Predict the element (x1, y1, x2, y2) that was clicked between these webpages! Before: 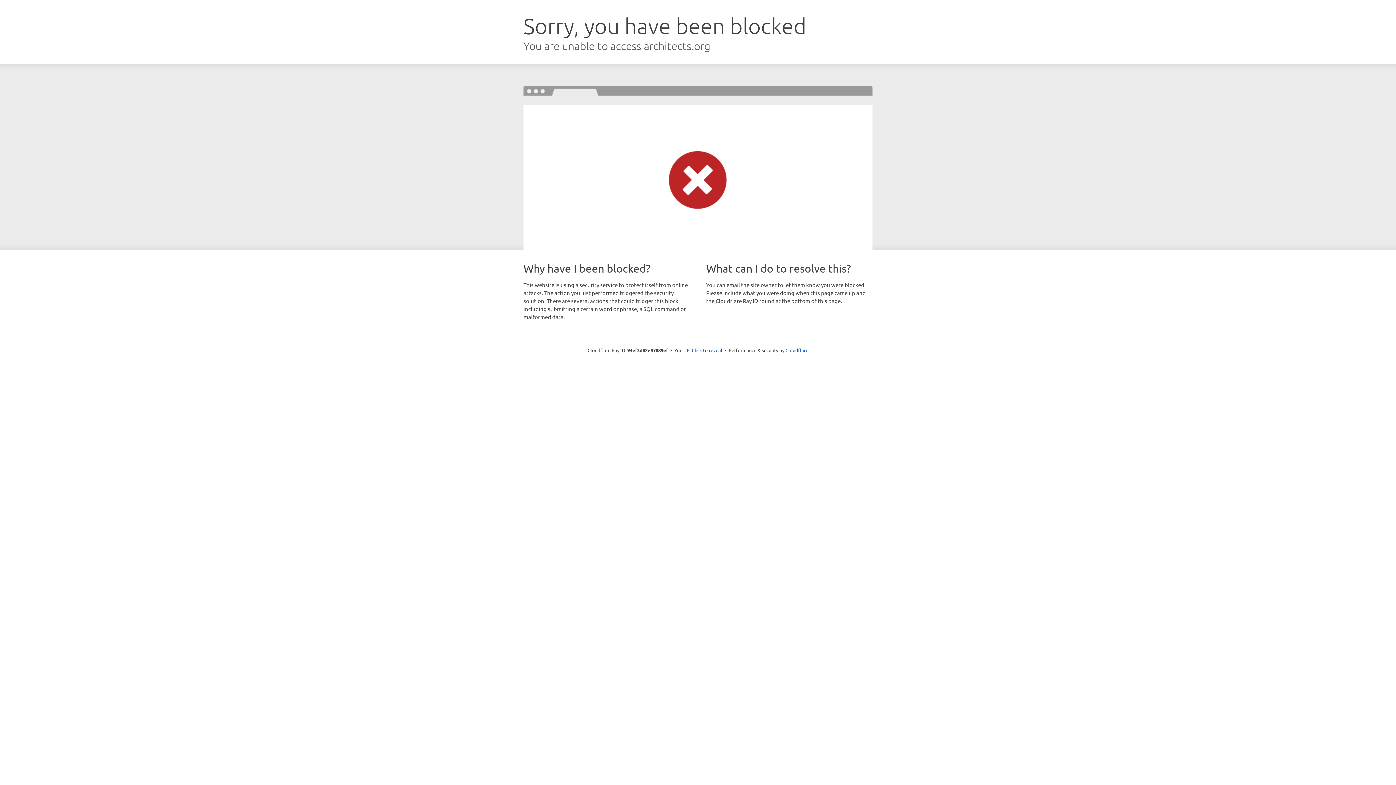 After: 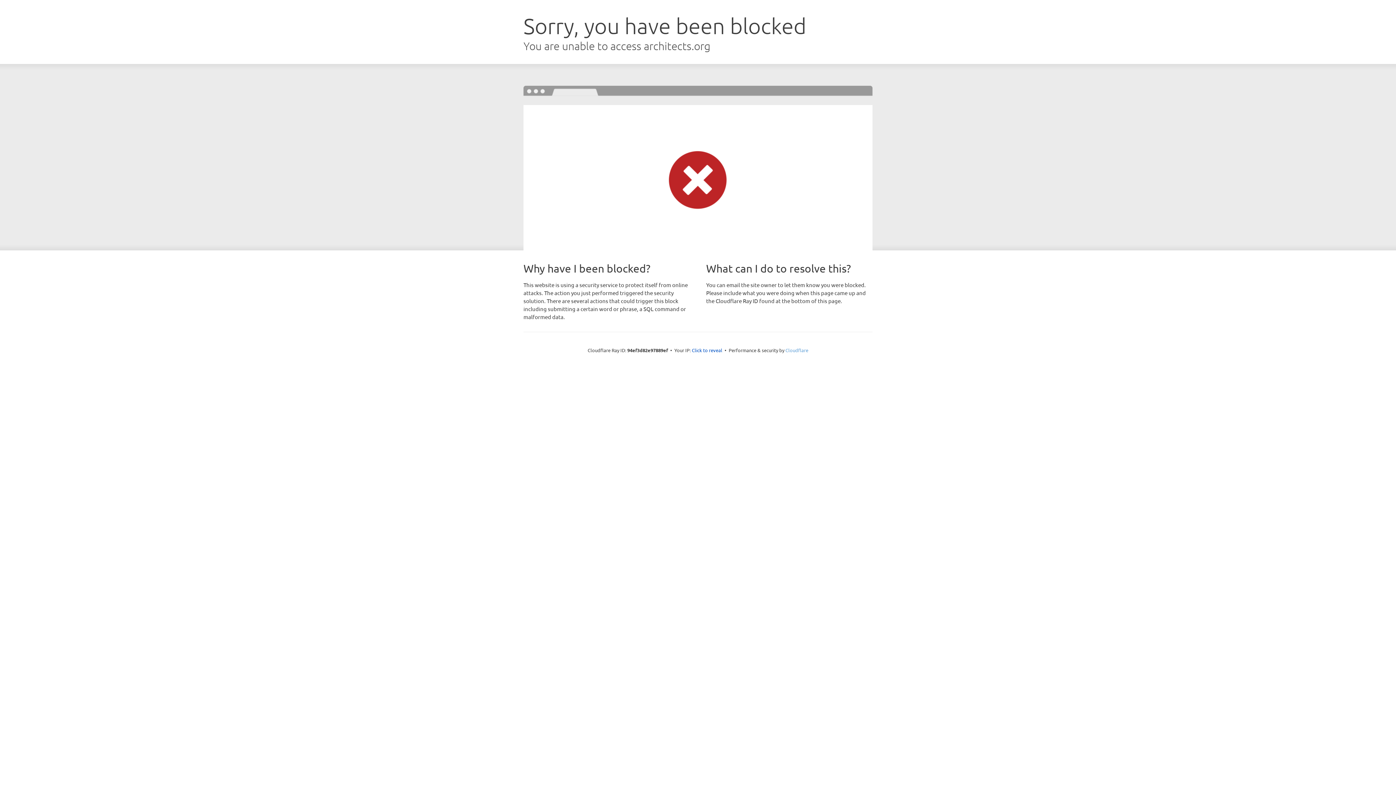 Action: label: Cloudflare bbox: (785, 347, 808, 353)